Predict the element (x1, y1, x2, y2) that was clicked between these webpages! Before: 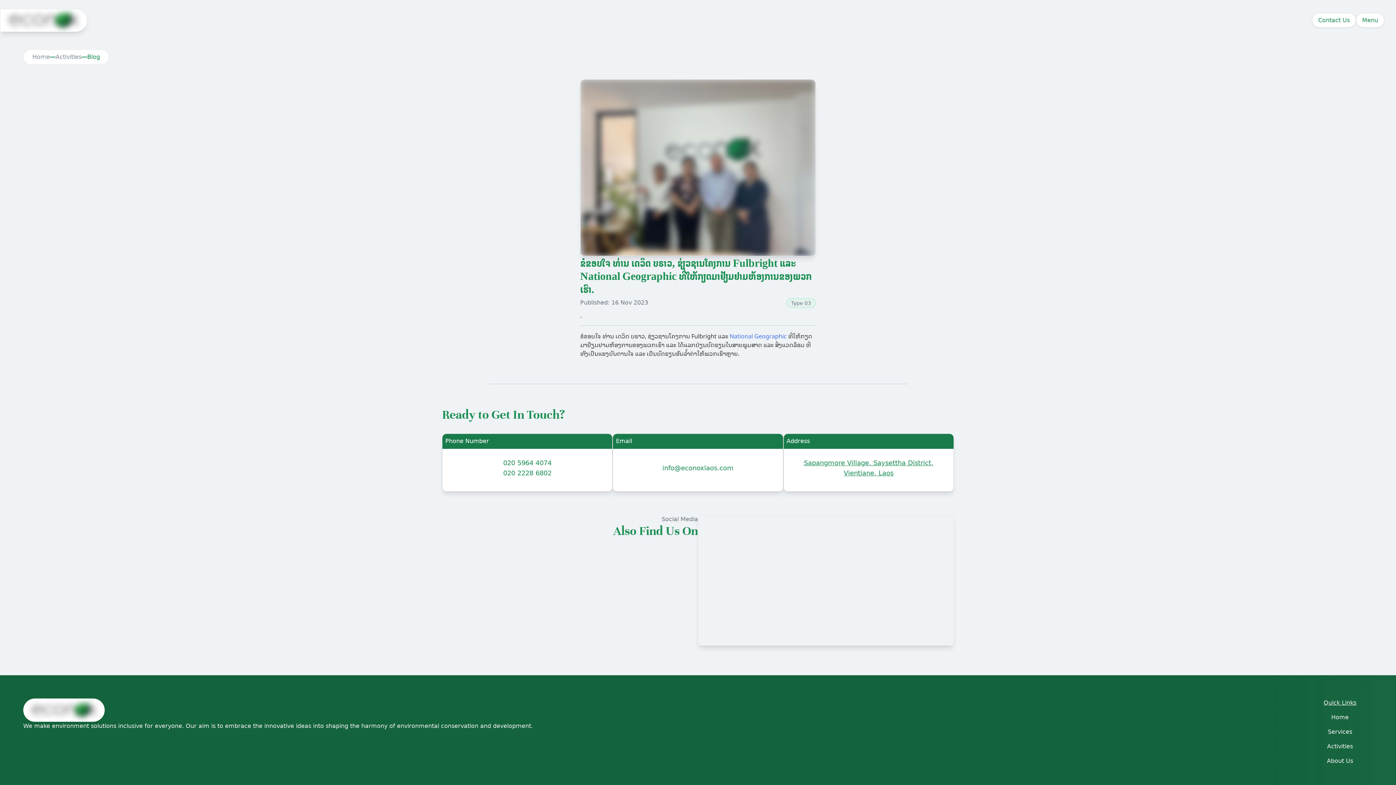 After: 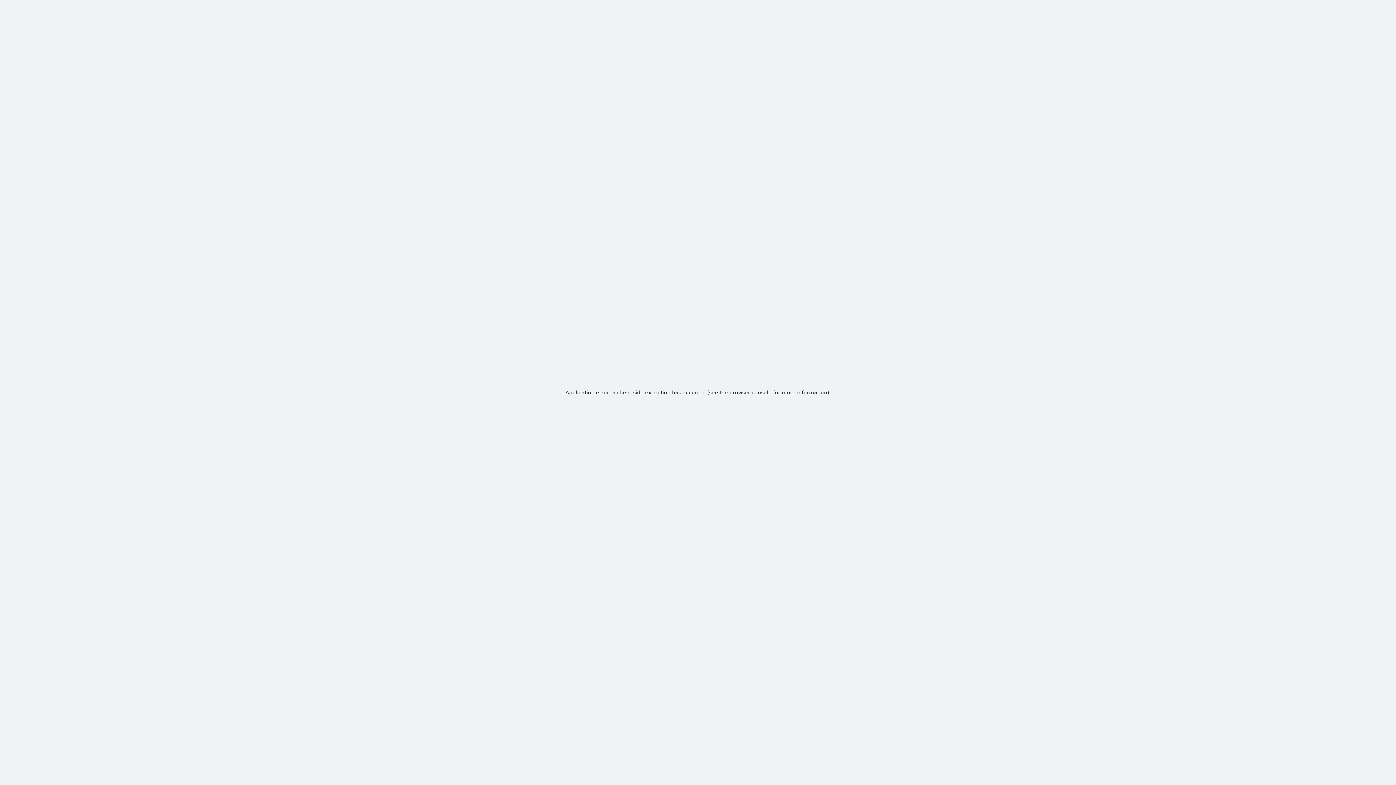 Action: label: About Us bbox: (1307, 754, 1373, 768)